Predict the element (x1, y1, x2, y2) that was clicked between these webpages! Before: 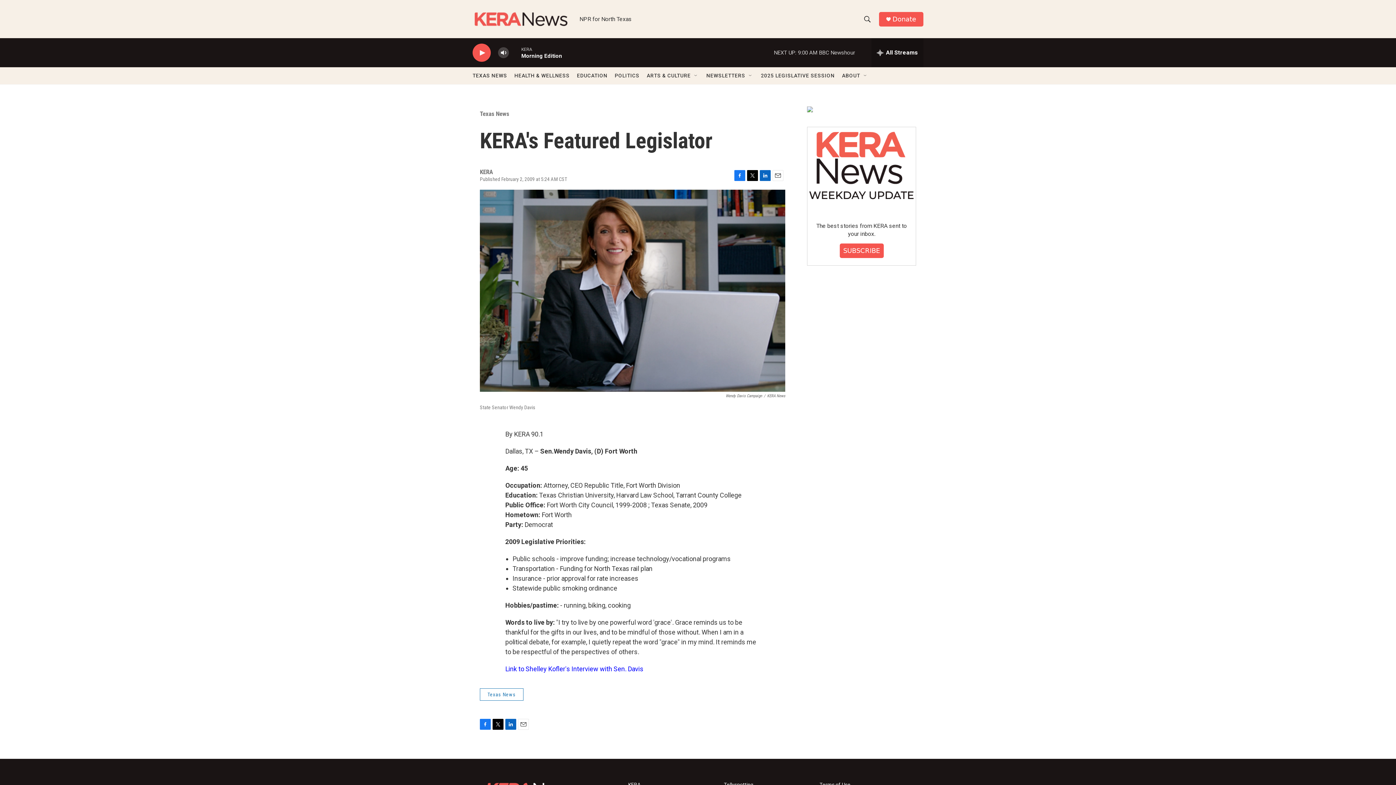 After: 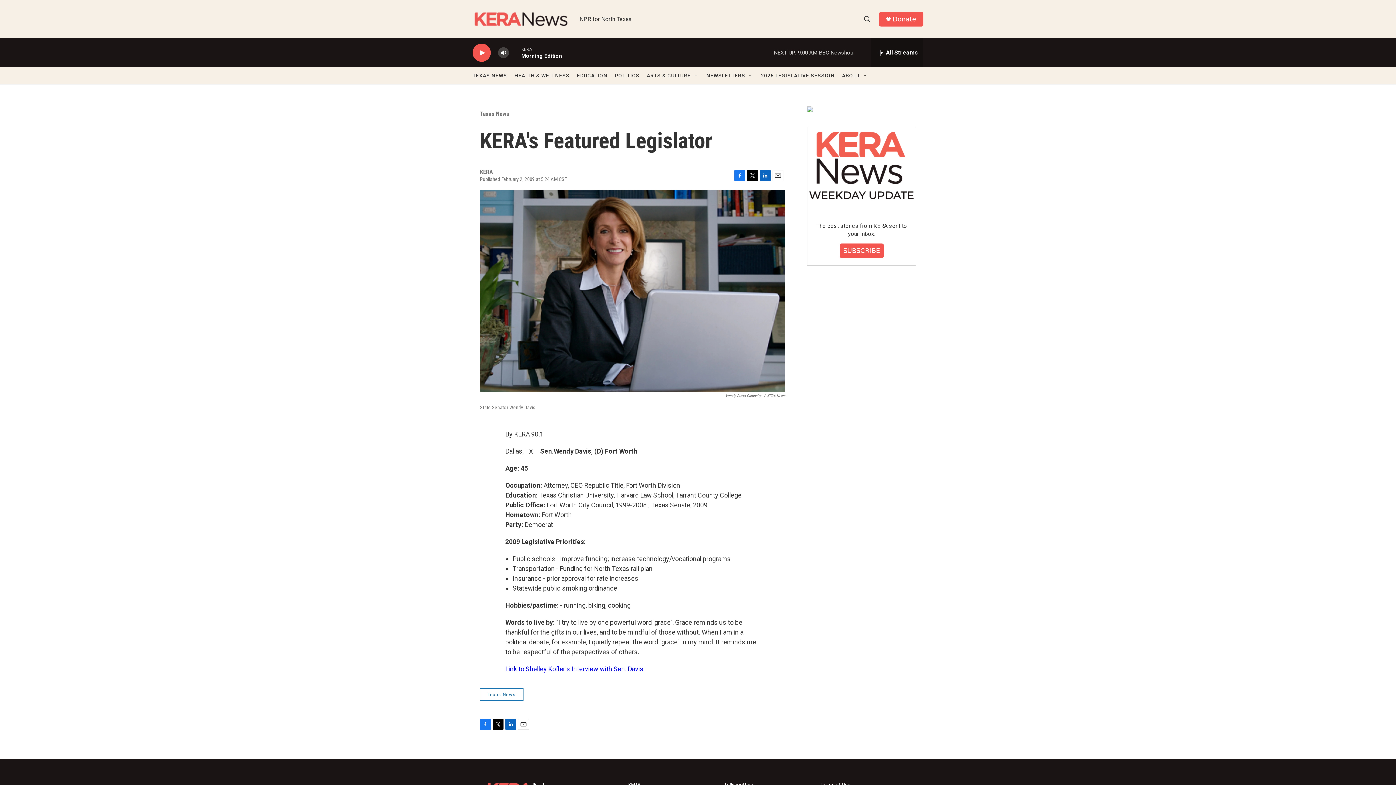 Action: label: LinkedIn bbox: (760, 177, 770, 188)